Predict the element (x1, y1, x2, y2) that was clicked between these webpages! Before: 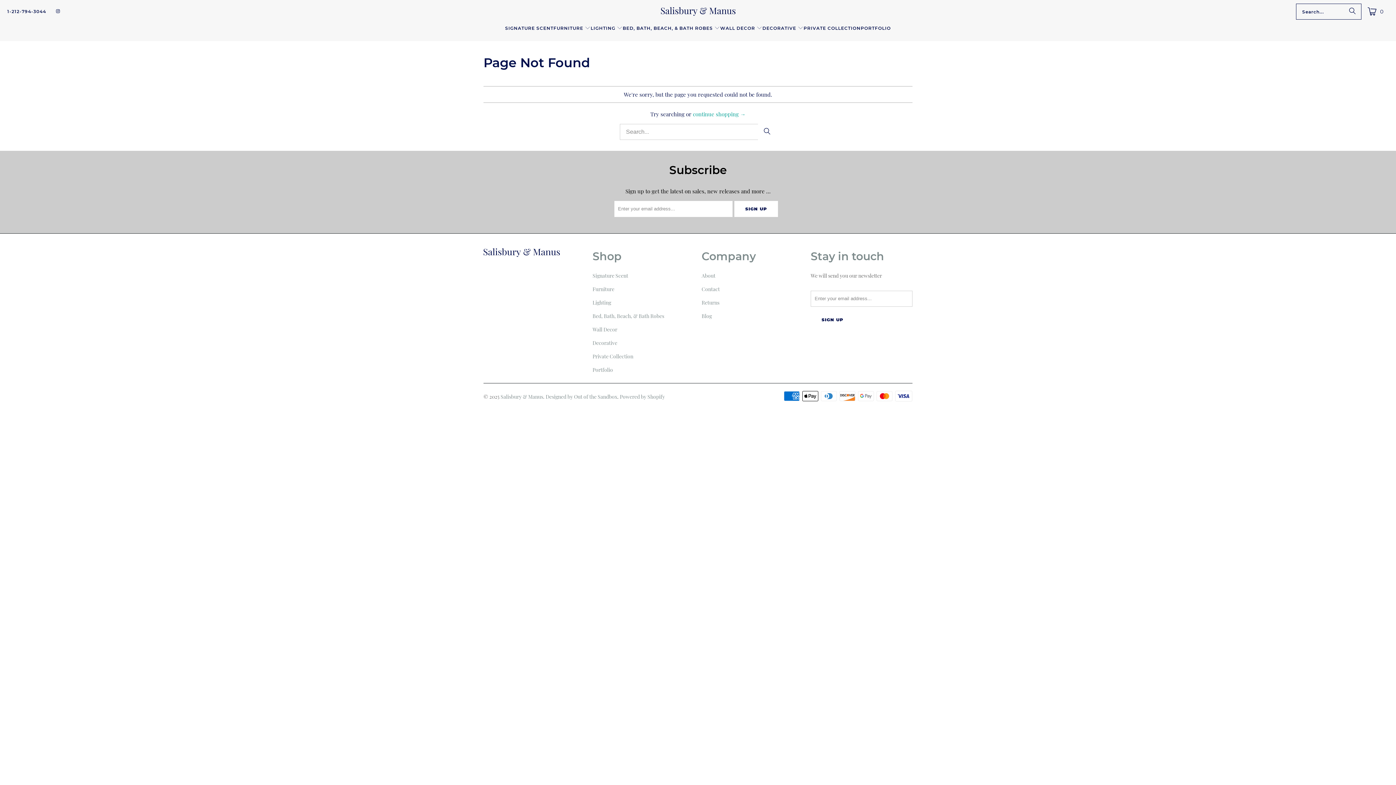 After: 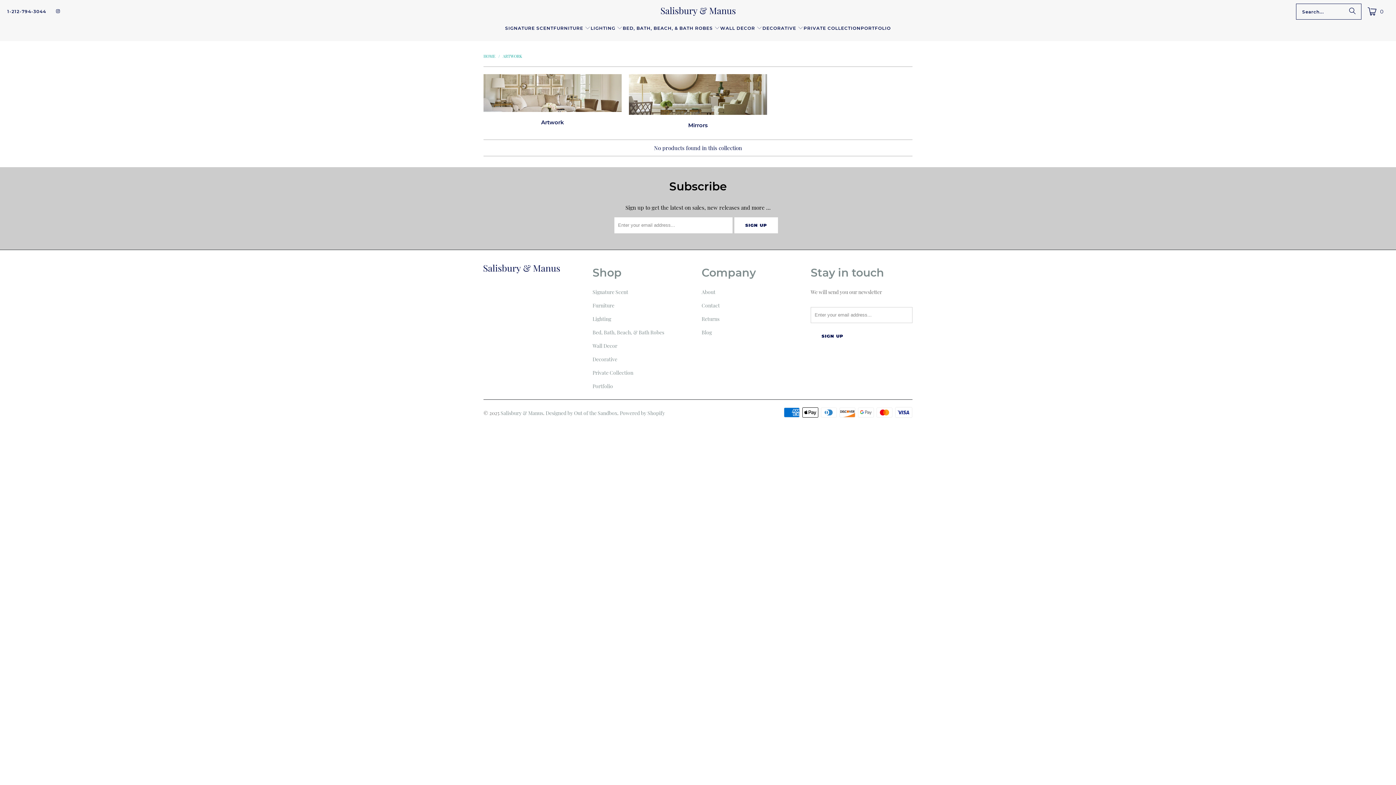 Action: bbox: (592, 326, 617, 333) label: Wall Decor